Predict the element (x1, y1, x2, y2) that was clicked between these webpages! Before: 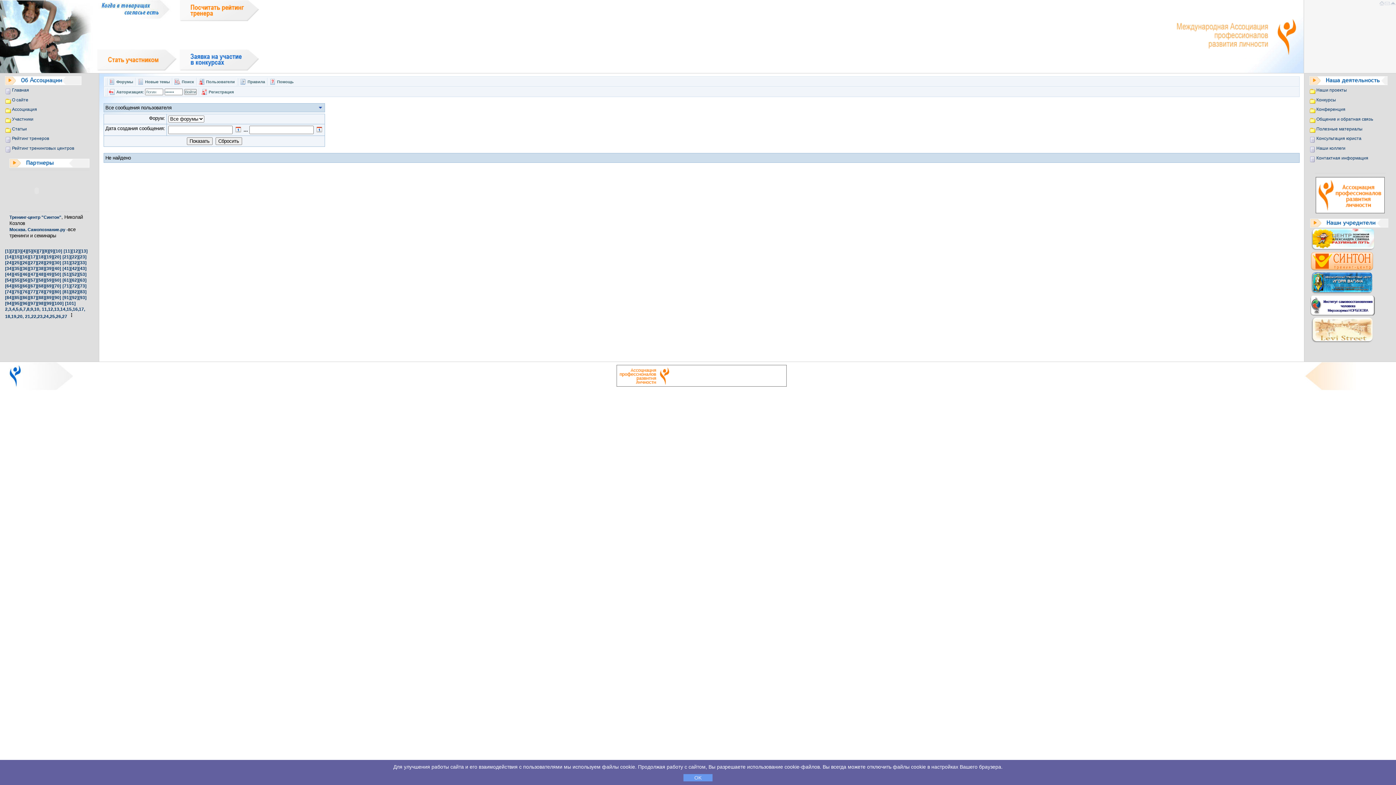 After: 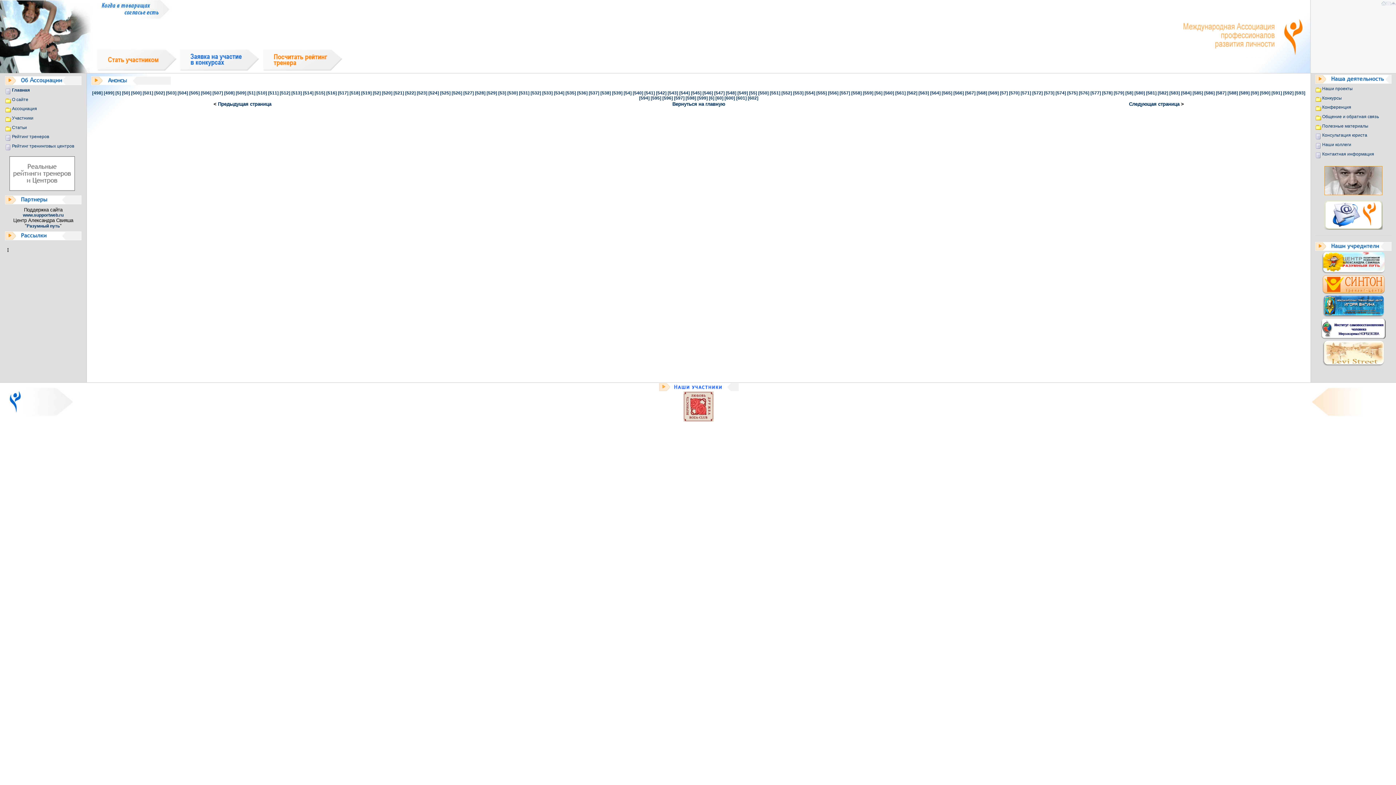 Action: label: [39] bbox: (45, 266, 53, 271)